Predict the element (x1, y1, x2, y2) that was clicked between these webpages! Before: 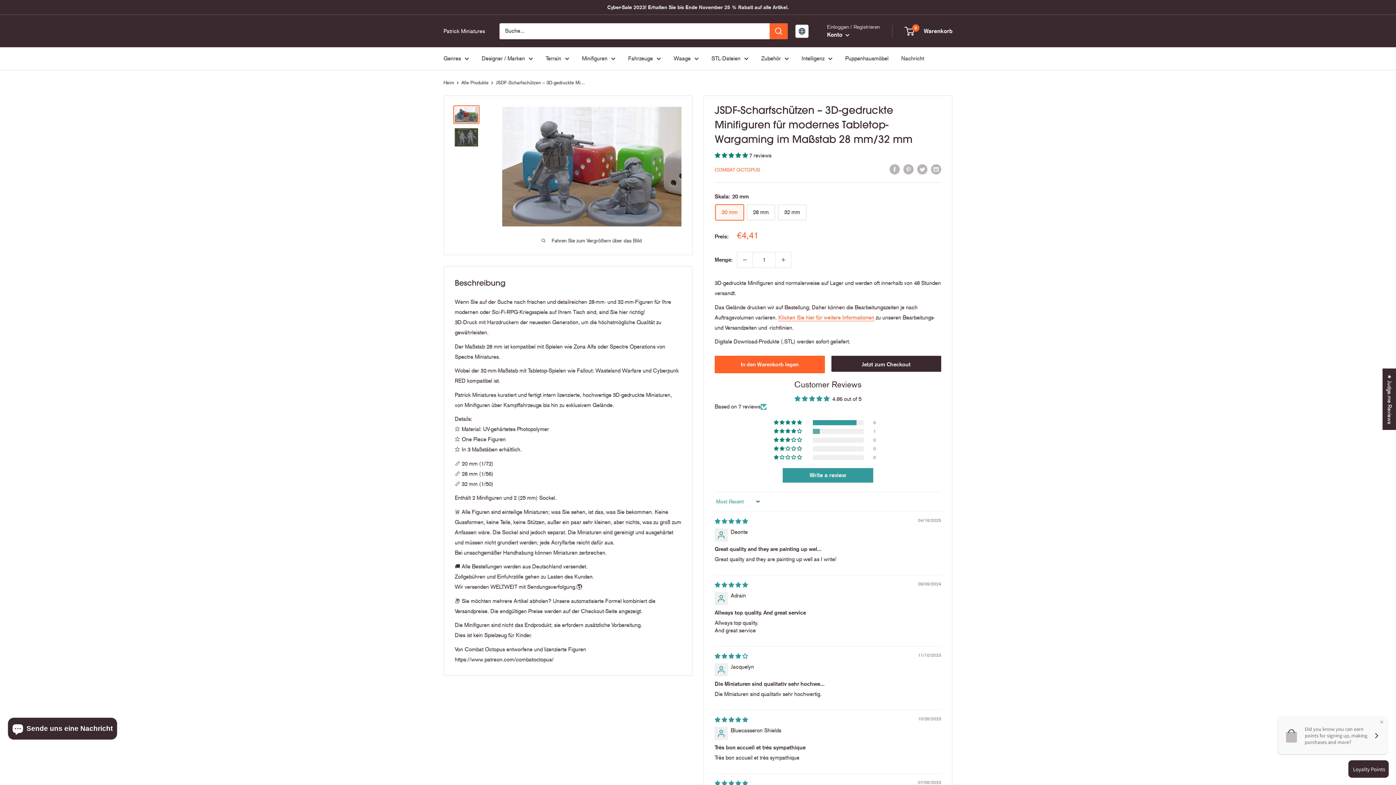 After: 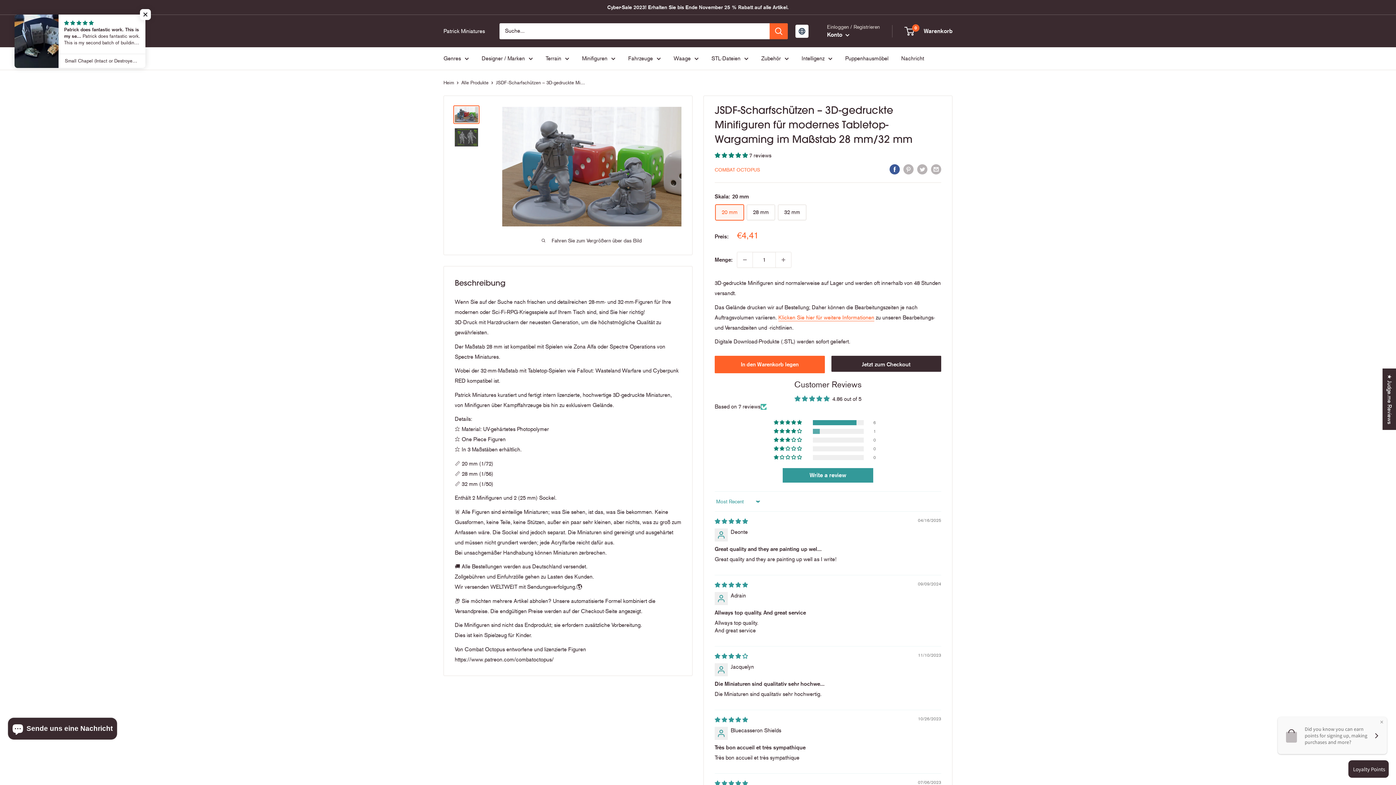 Action: label: Auf Facebook teilen bbox: (889, 163, 900, 174)